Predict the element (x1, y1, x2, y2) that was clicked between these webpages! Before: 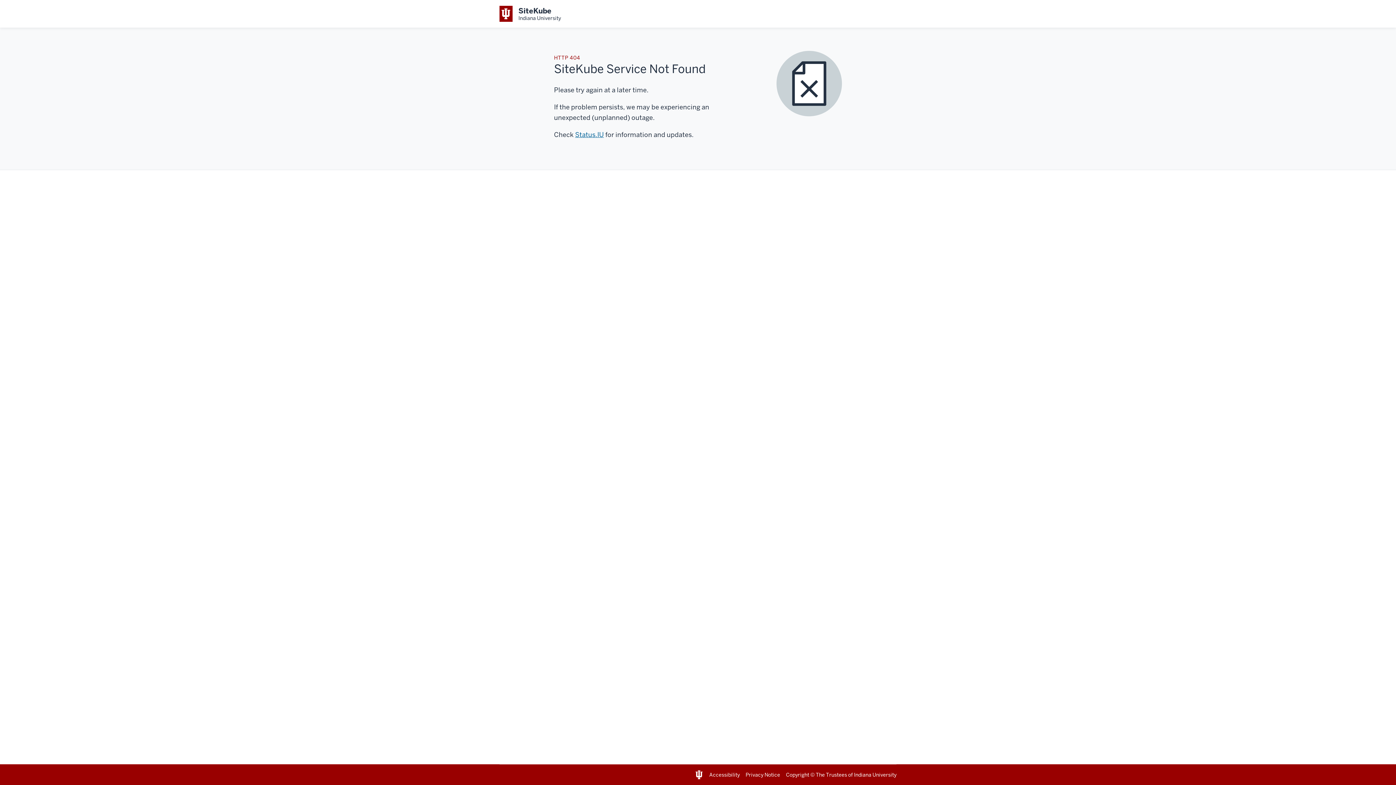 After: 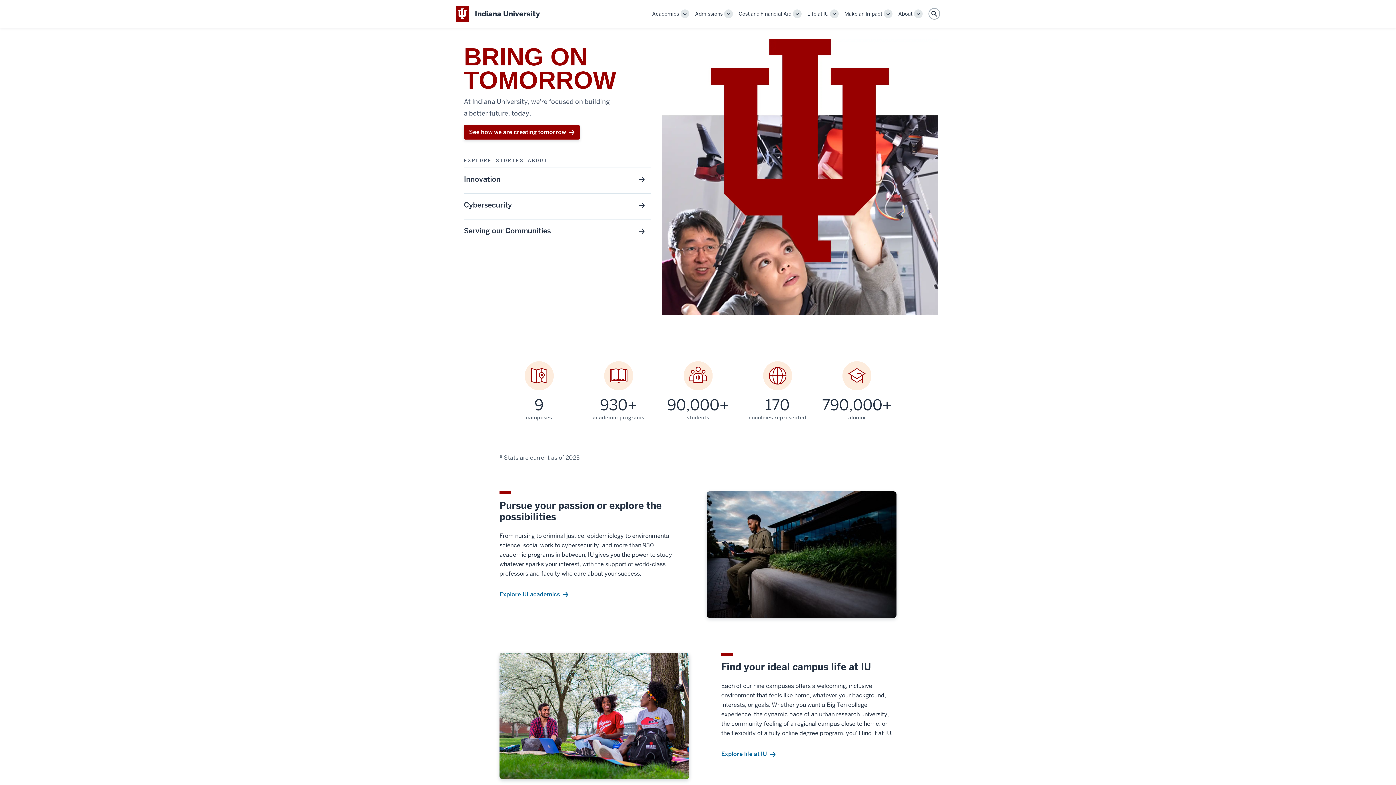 Action: bbox: (854, 771, 896, 778) label: Indiana University